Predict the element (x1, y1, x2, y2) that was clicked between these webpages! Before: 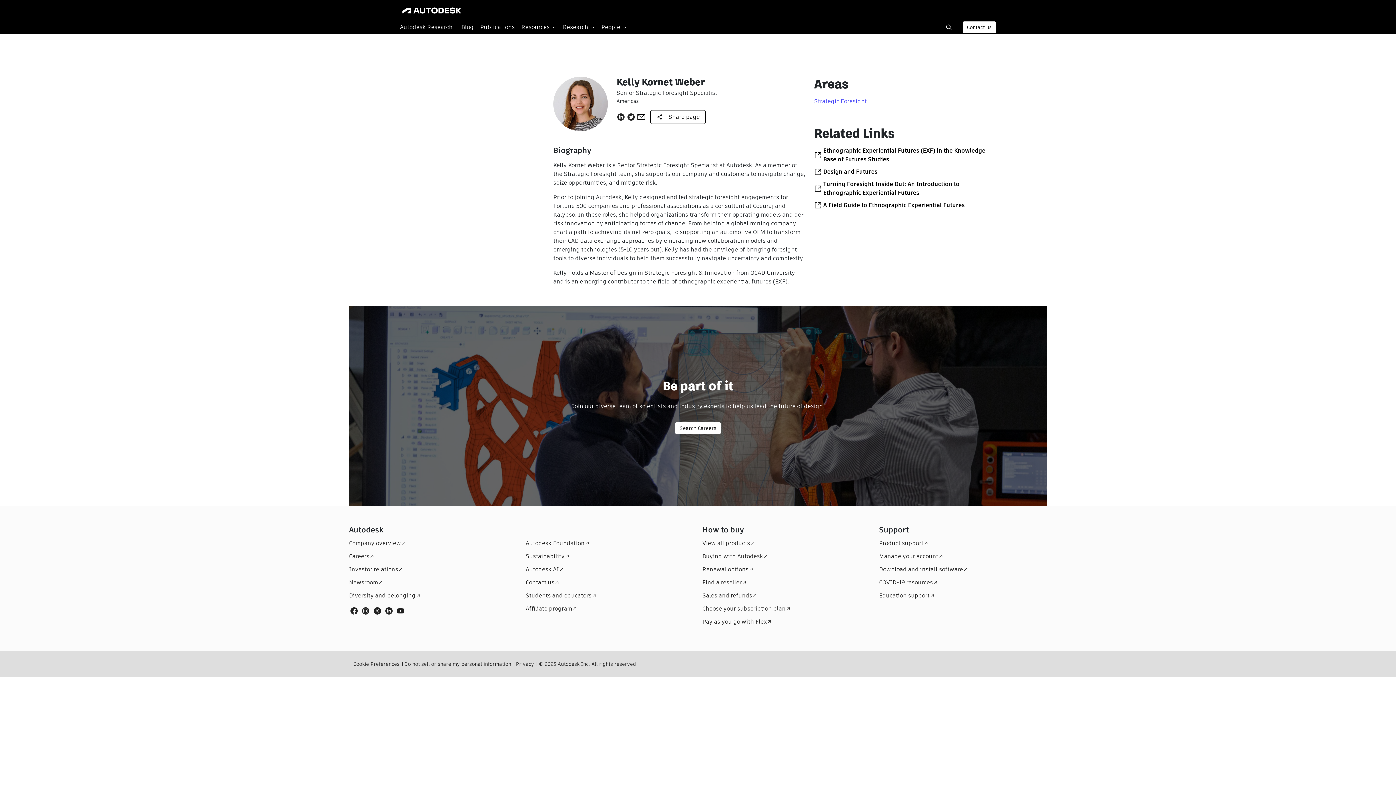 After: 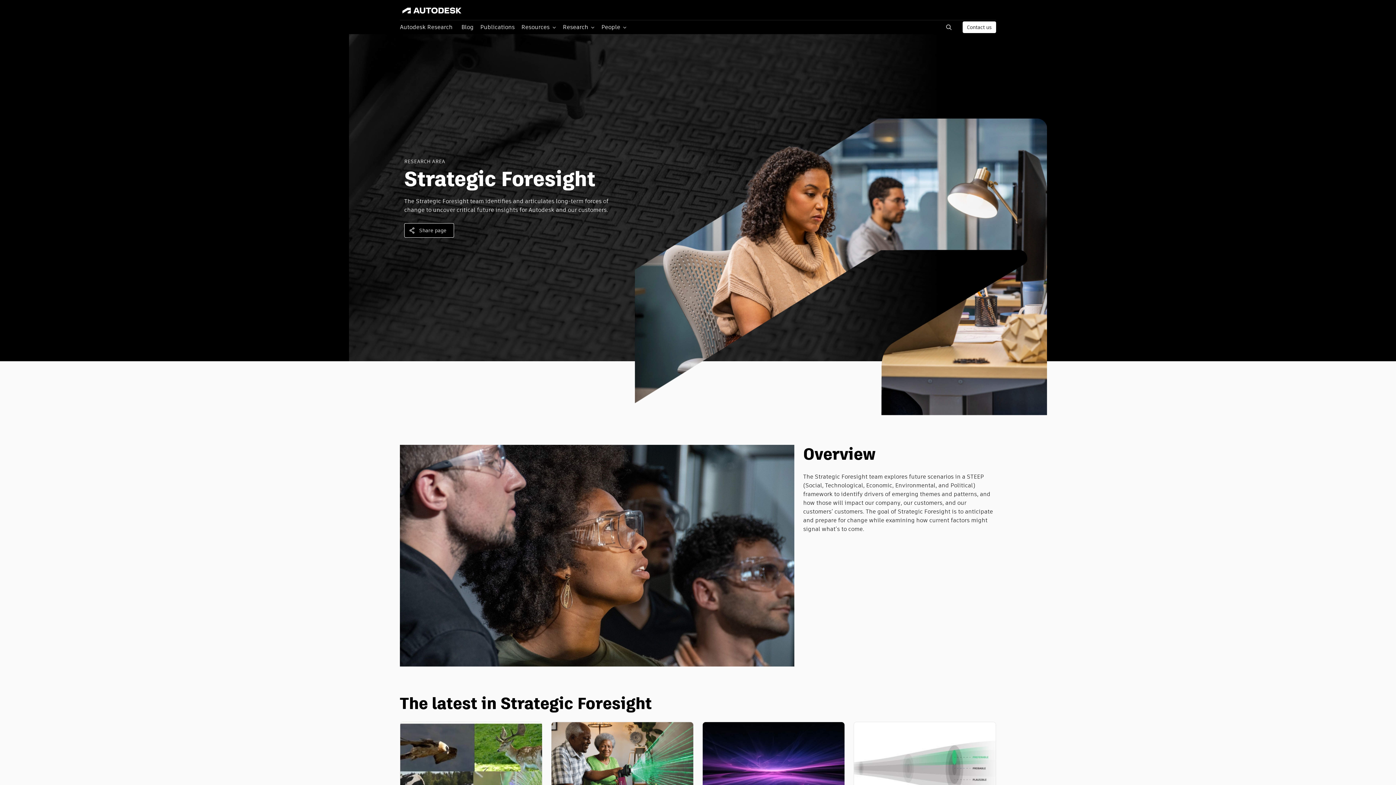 Action: label: Strategic Foresight bbox: (814, 96, 867, 105)